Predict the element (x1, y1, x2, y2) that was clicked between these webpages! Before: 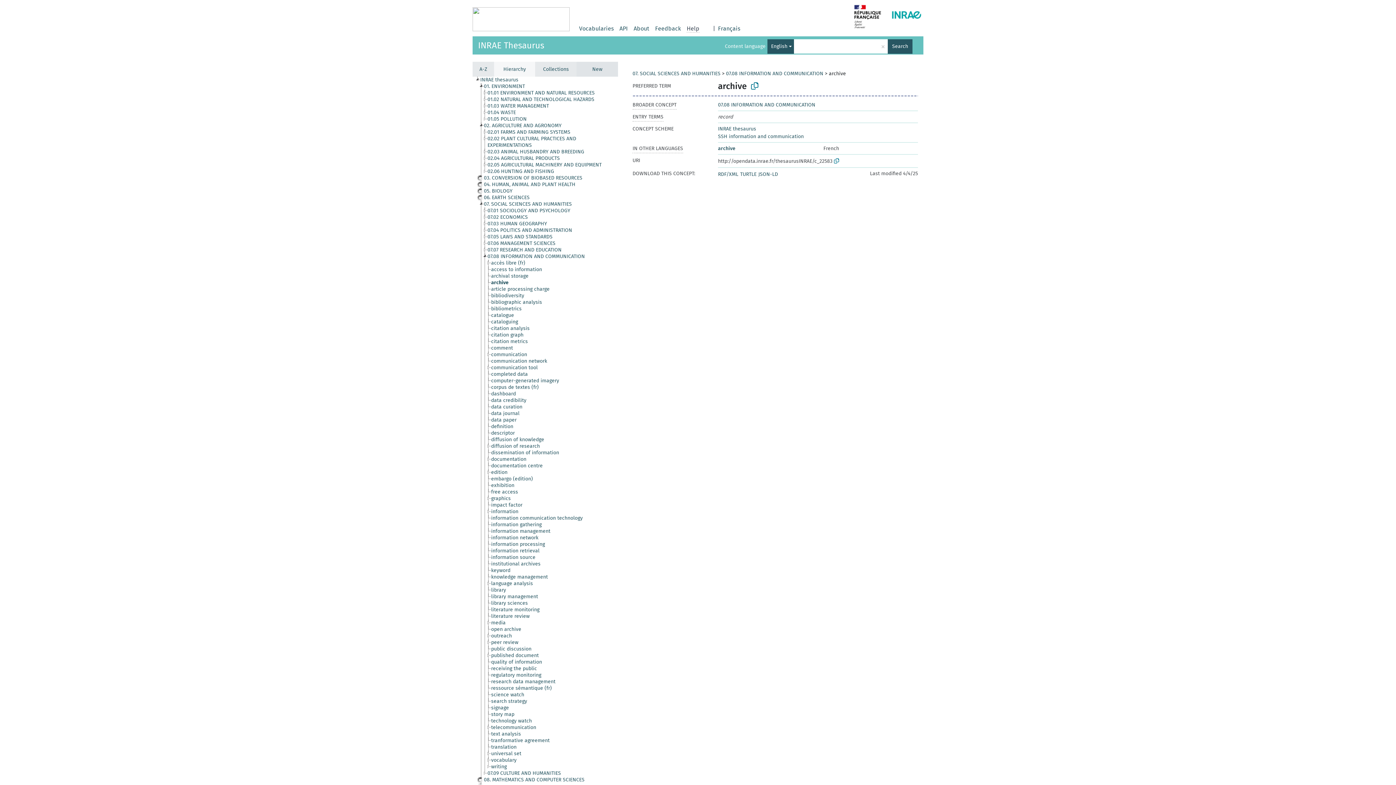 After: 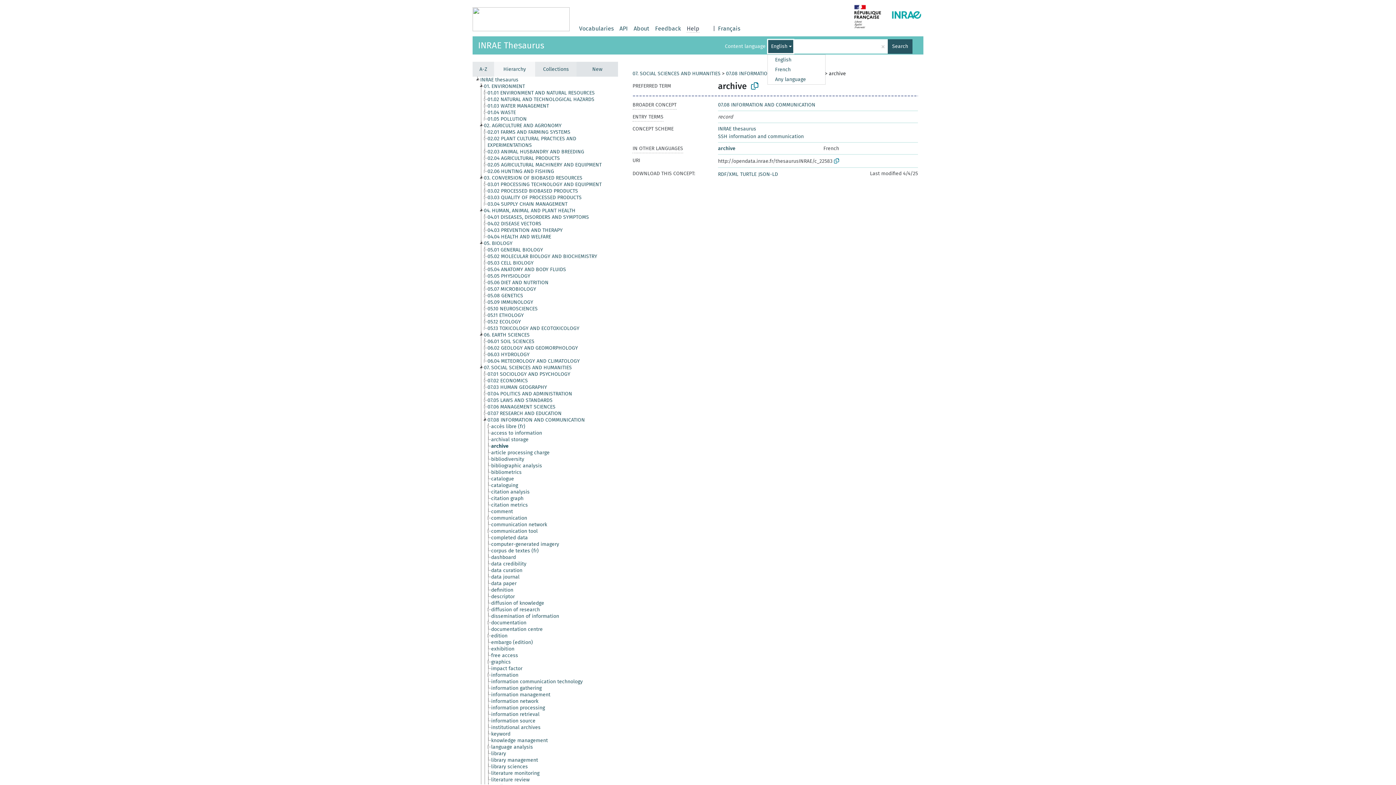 Action: bbox: (767, 39, 794, 53) label: English